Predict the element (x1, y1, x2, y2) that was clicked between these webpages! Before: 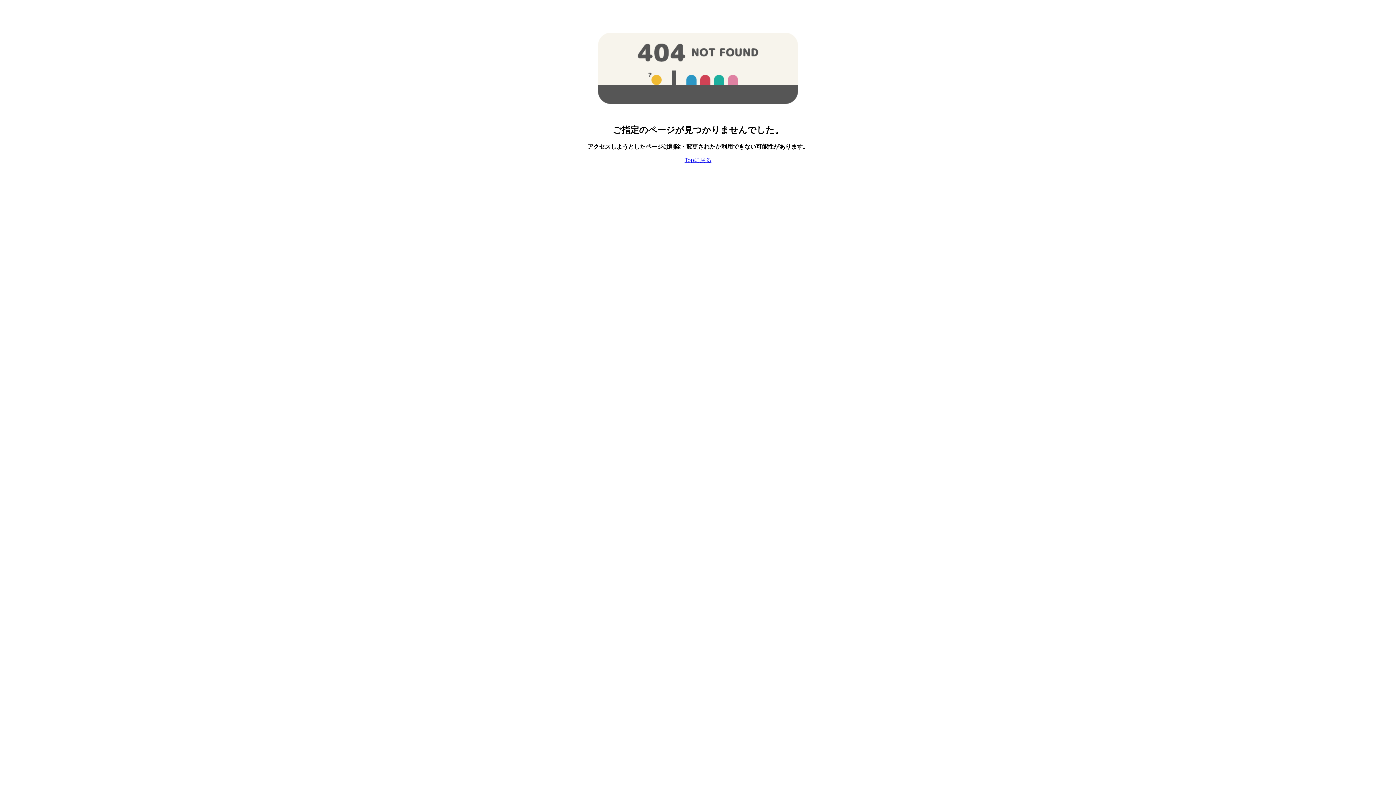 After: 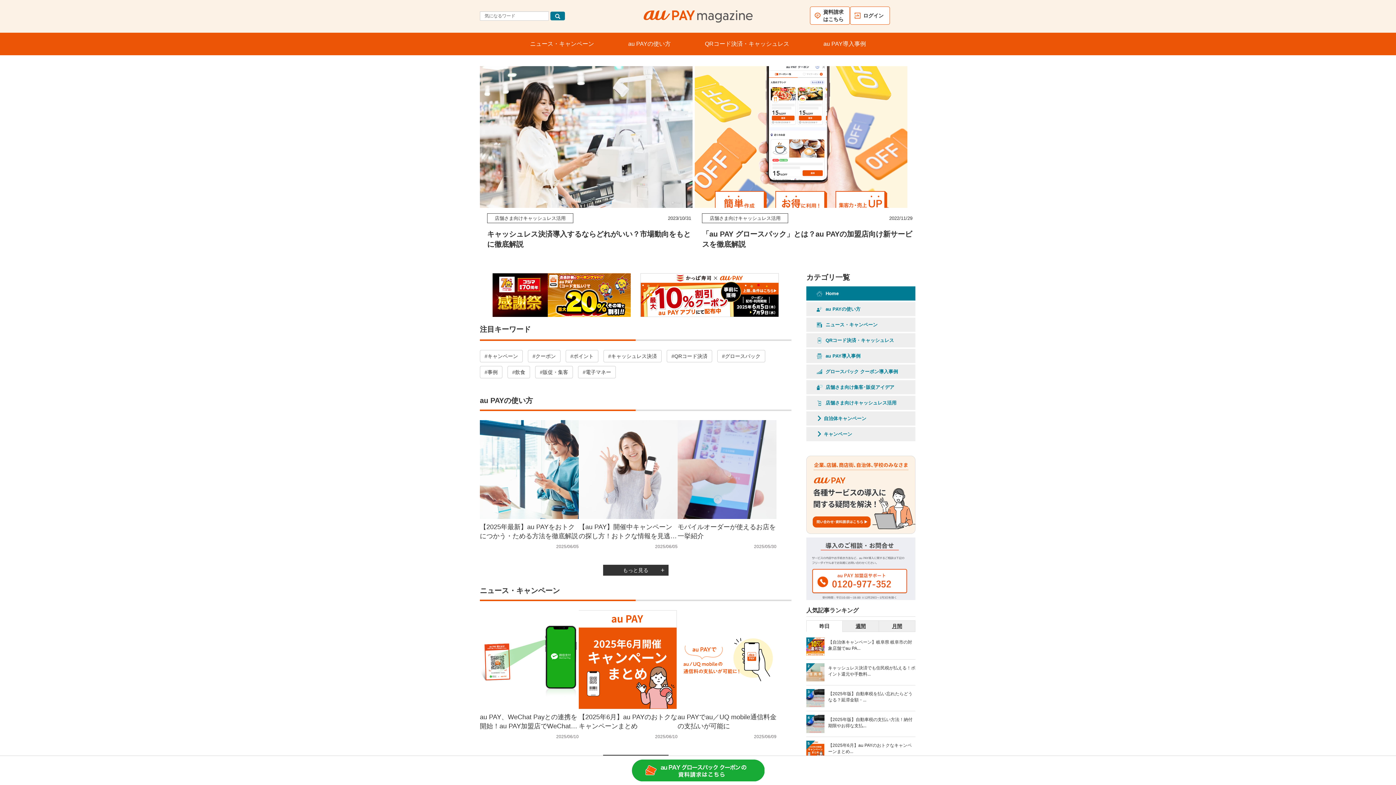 Action: bbox: (684, 157, 711, 163) label: Topに戻る